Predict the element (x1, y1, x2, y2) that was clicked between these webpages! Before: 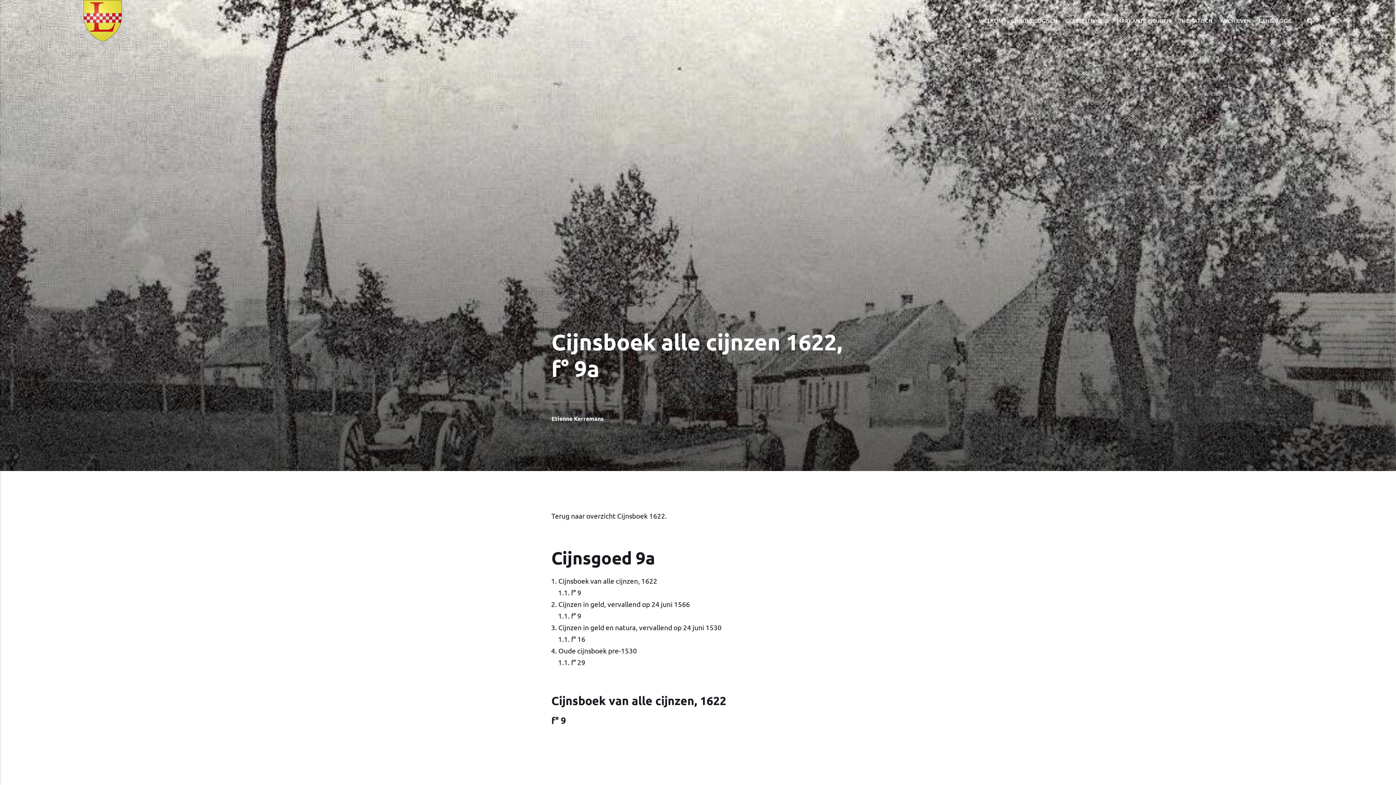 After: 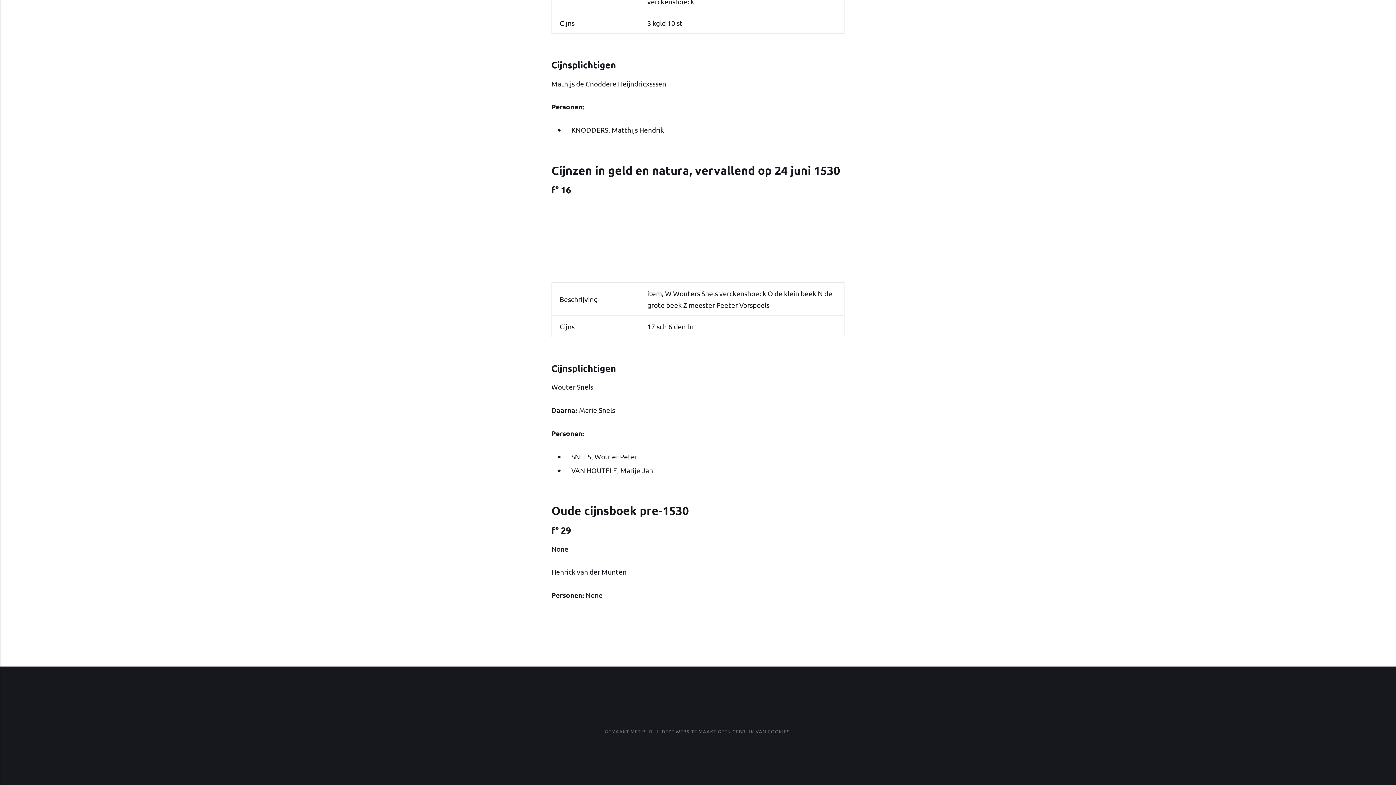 Action: bbox: (571, 634, 585, 643) label: f° 16